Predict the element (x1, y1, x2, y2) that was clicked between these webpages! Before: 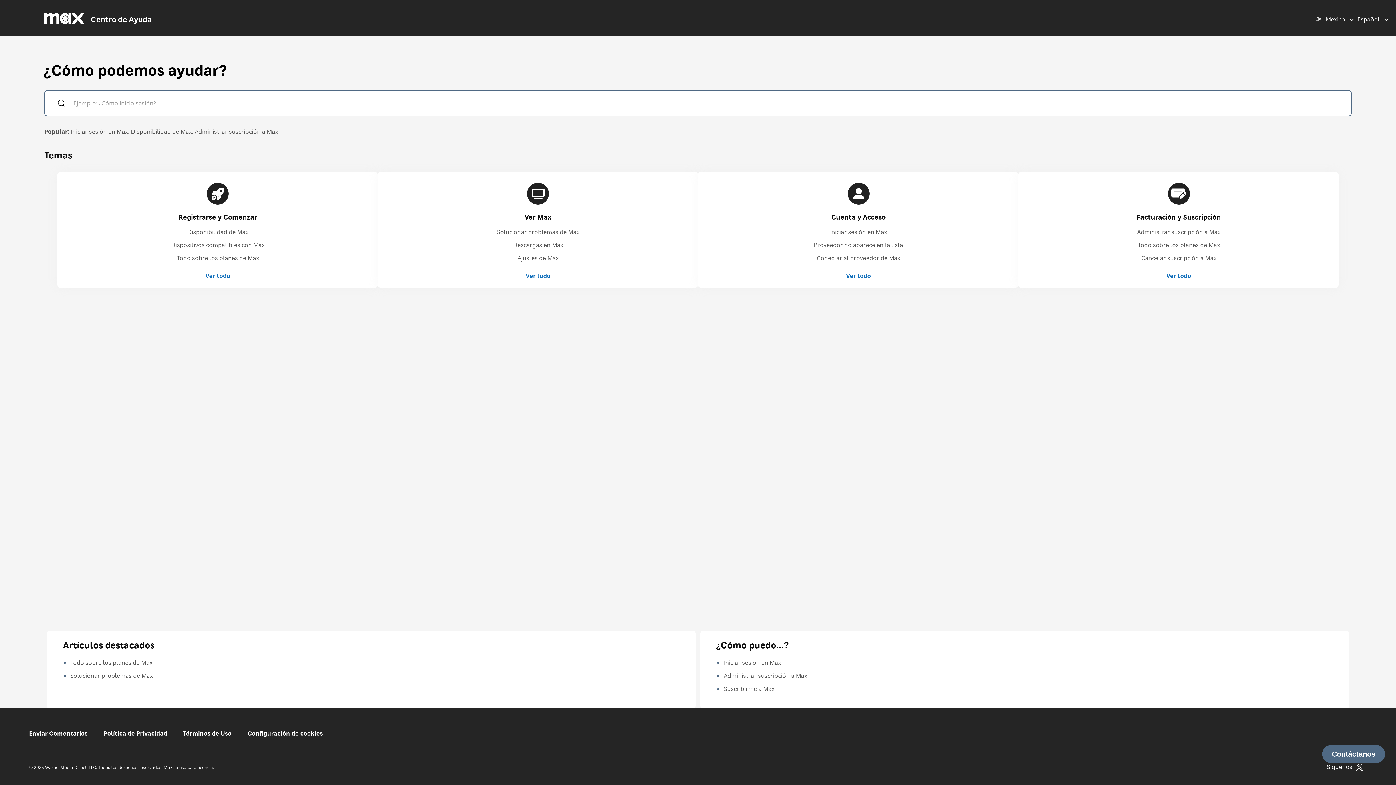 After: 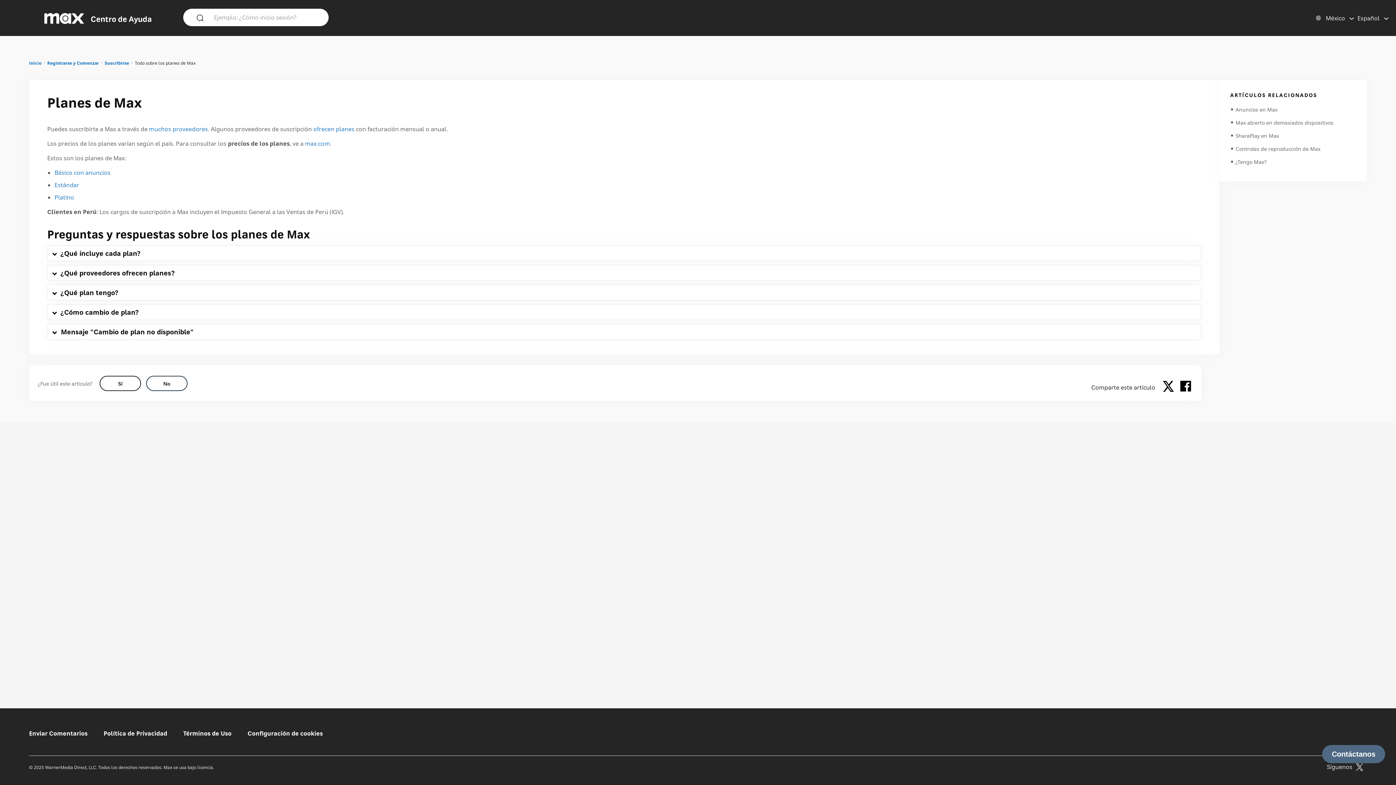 Action: label: Todo sobre los planes de Max bbox: (176, 254, 259, 262)